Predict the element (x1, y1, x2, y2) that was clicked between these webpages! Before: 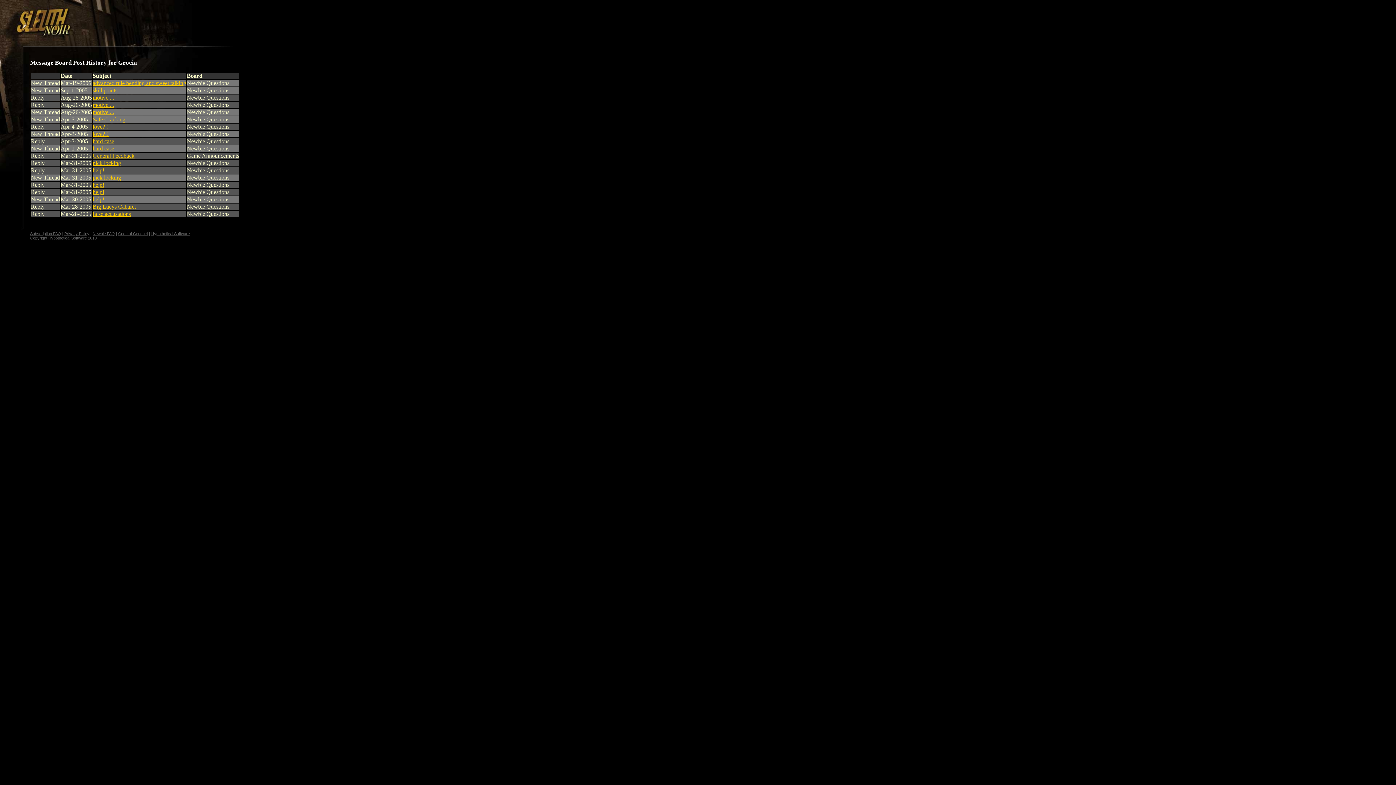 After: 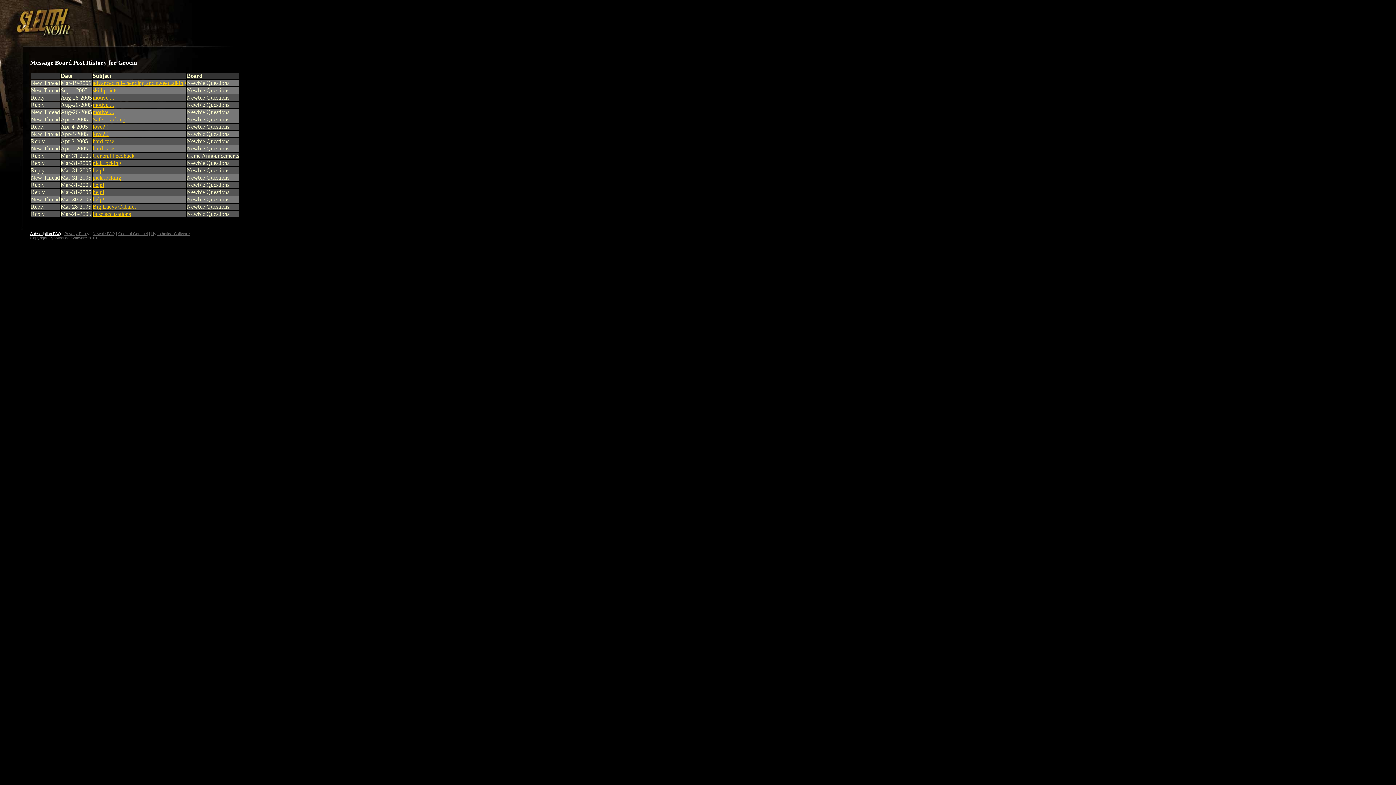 Action: bbox: (30, 231, 61, 236) label: Subscription FAQ